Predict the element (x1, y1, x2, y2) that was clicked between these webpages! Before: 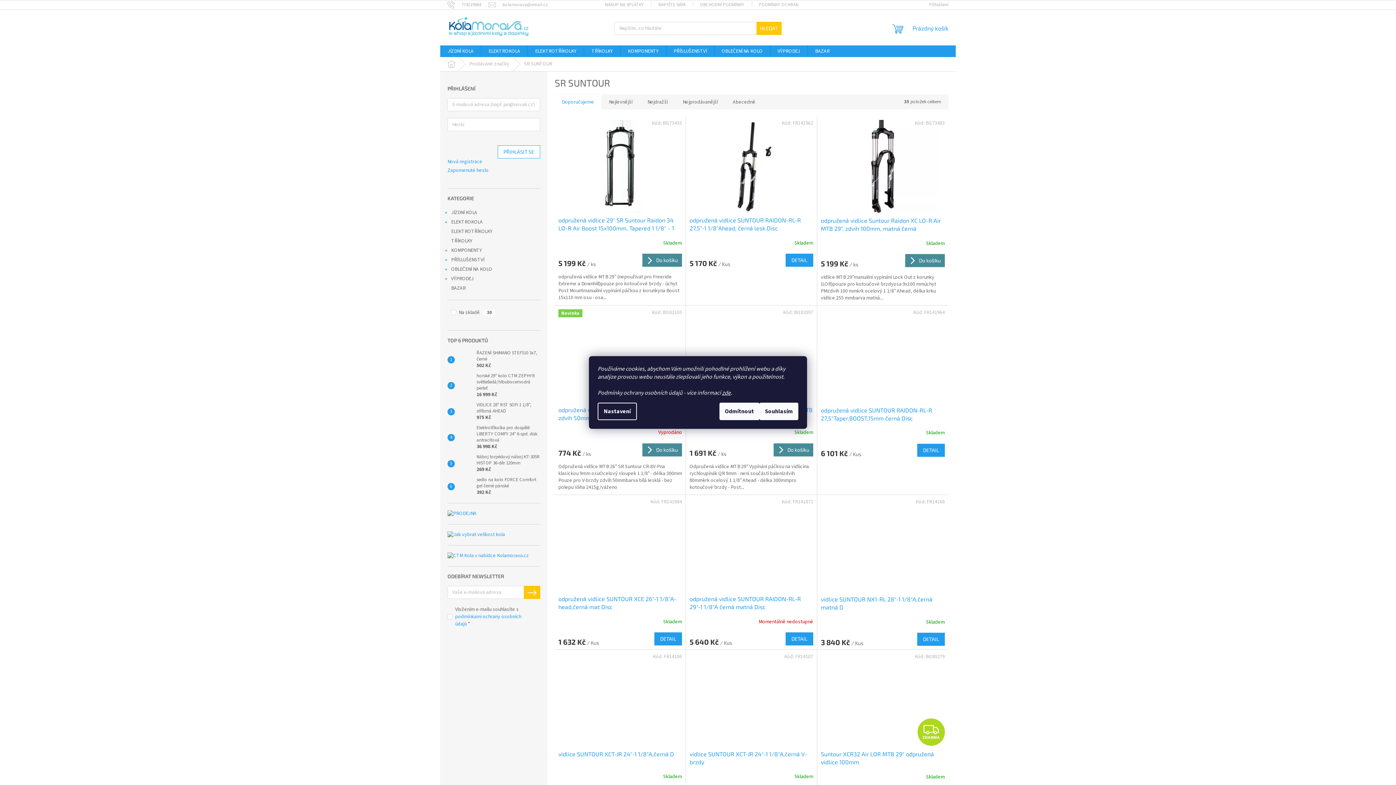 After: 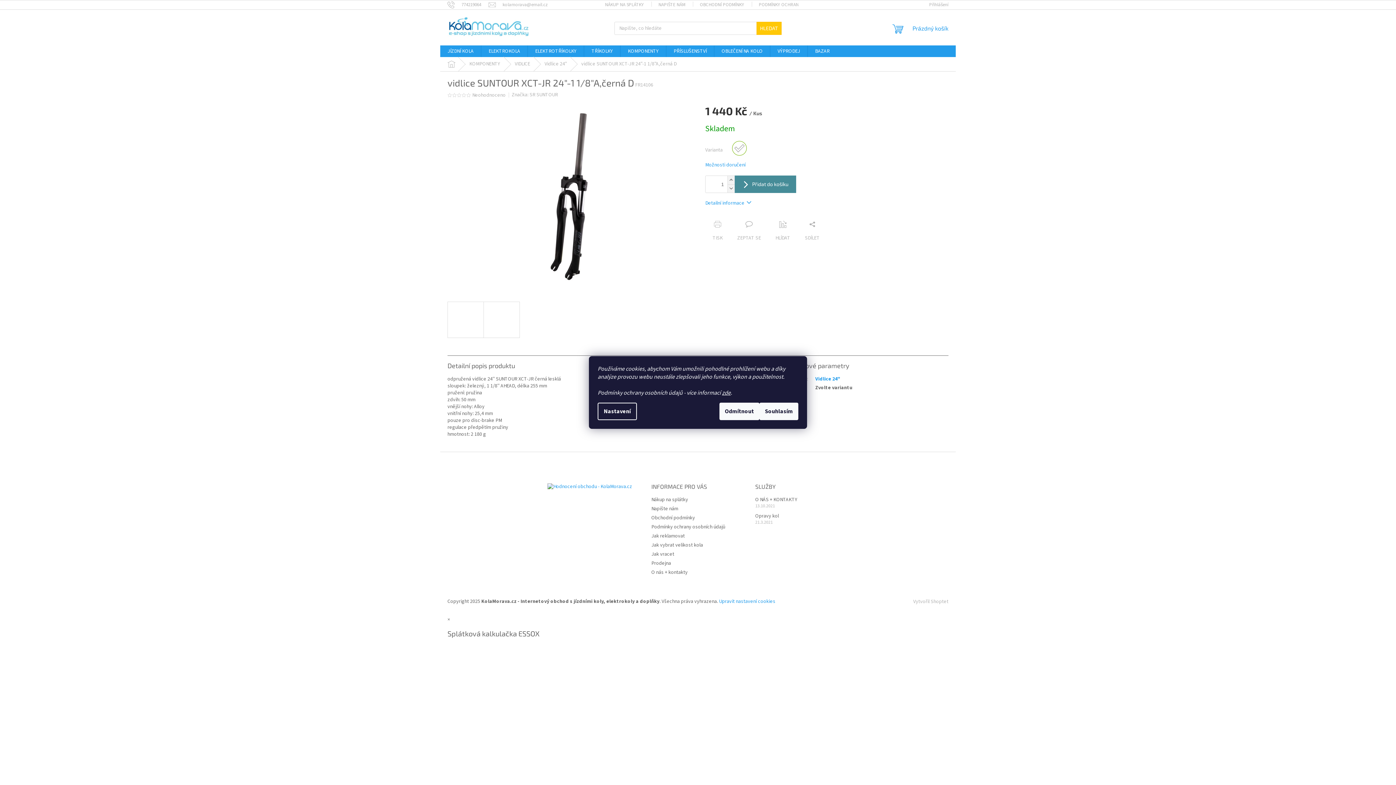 Action: bbox: (558, 653, 682, 746)